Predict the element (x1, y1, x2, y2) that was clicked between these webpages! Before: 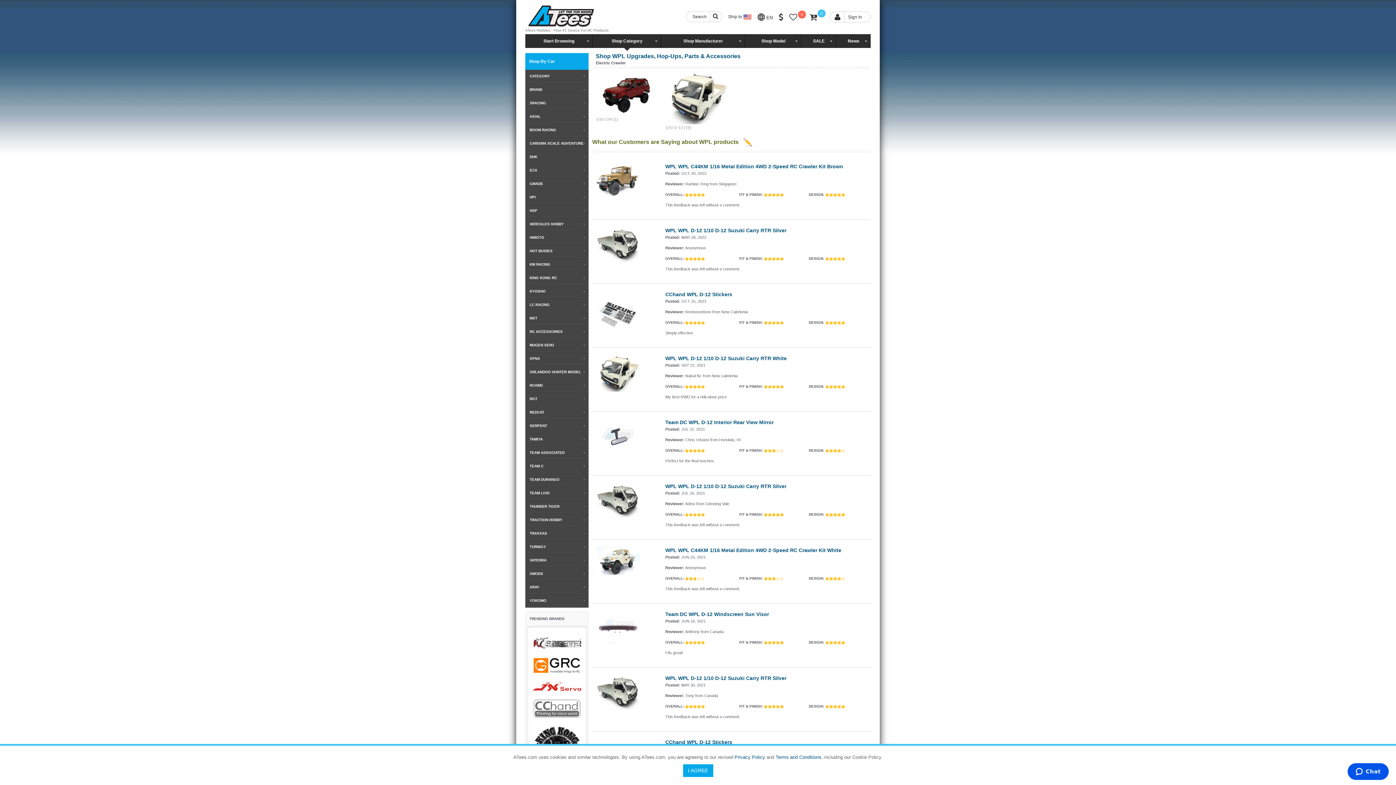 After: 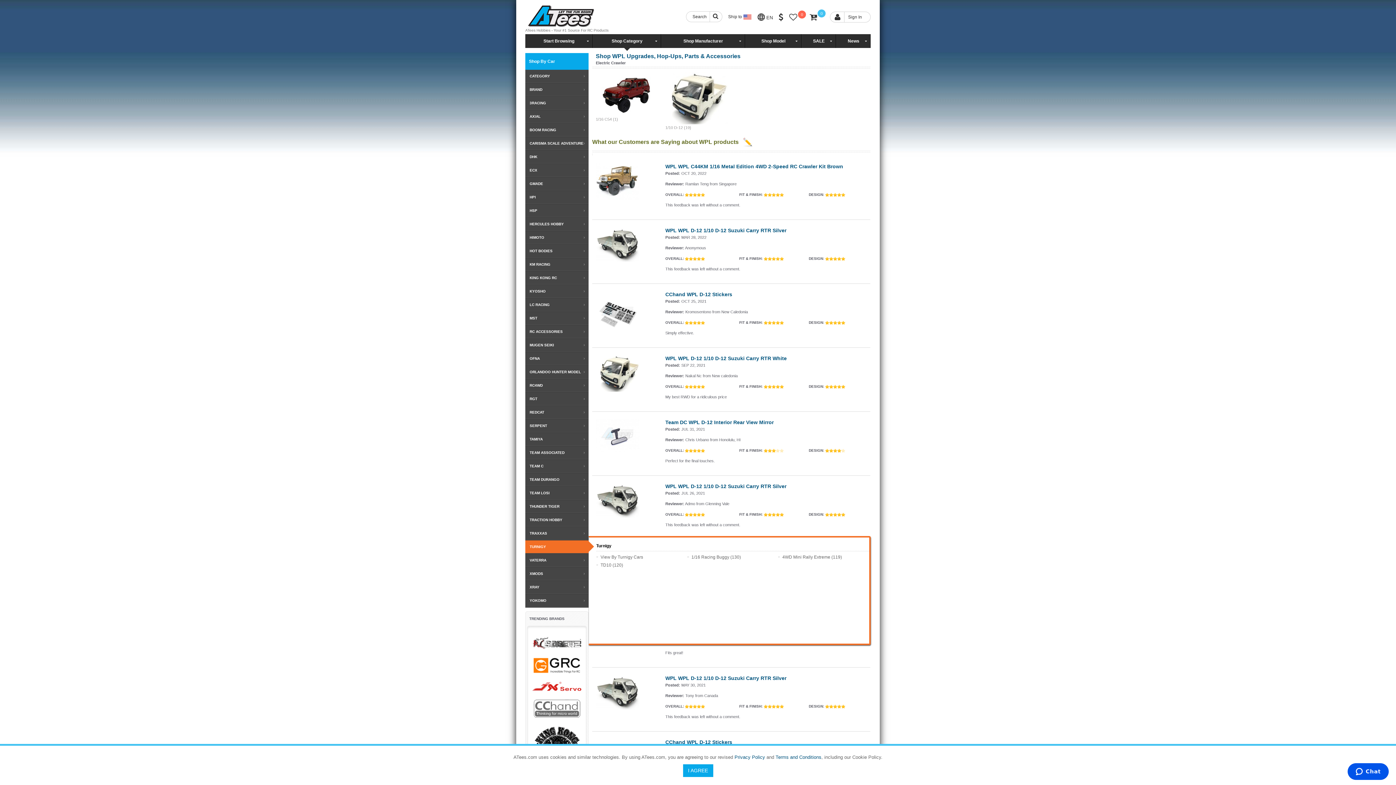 Action: label: TURNIGY bbox: (525, 540, 588, 553)